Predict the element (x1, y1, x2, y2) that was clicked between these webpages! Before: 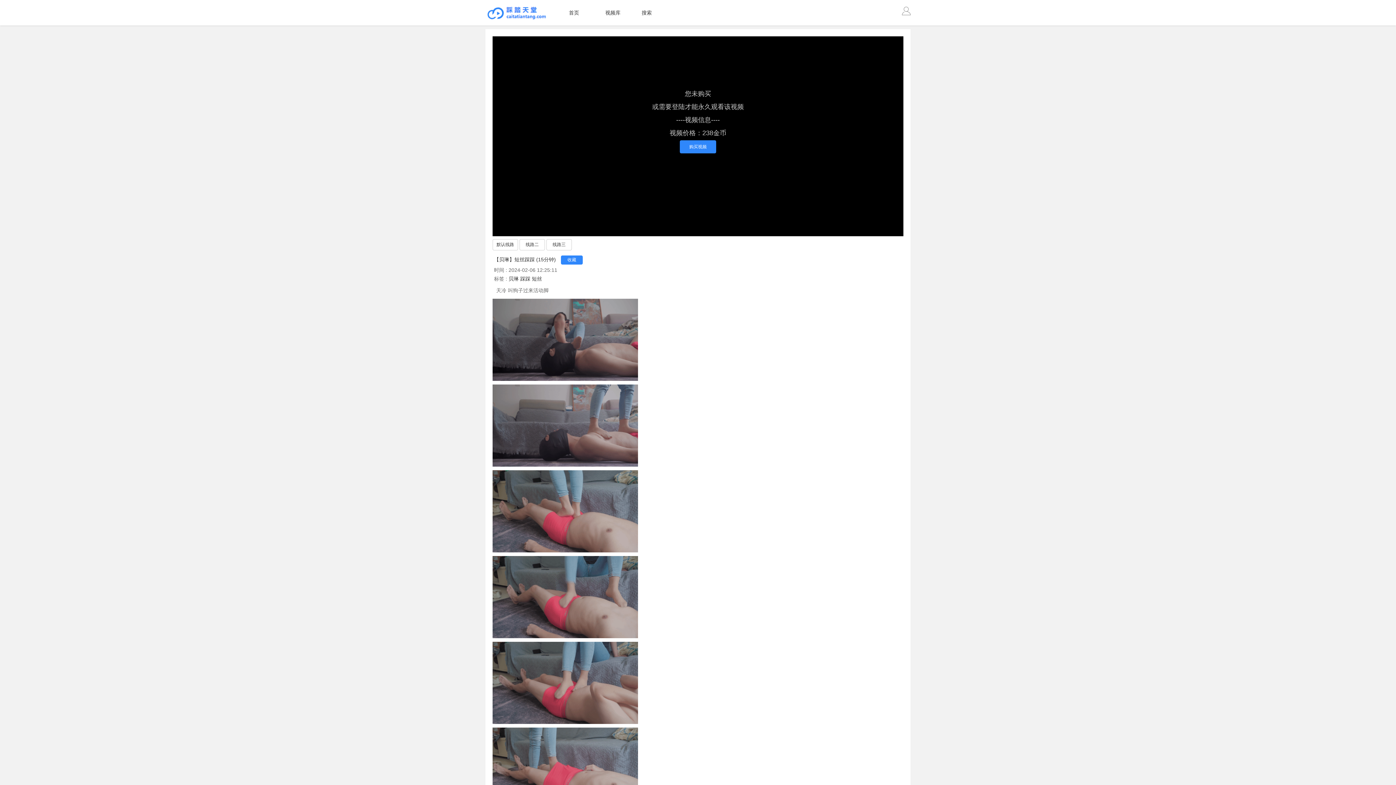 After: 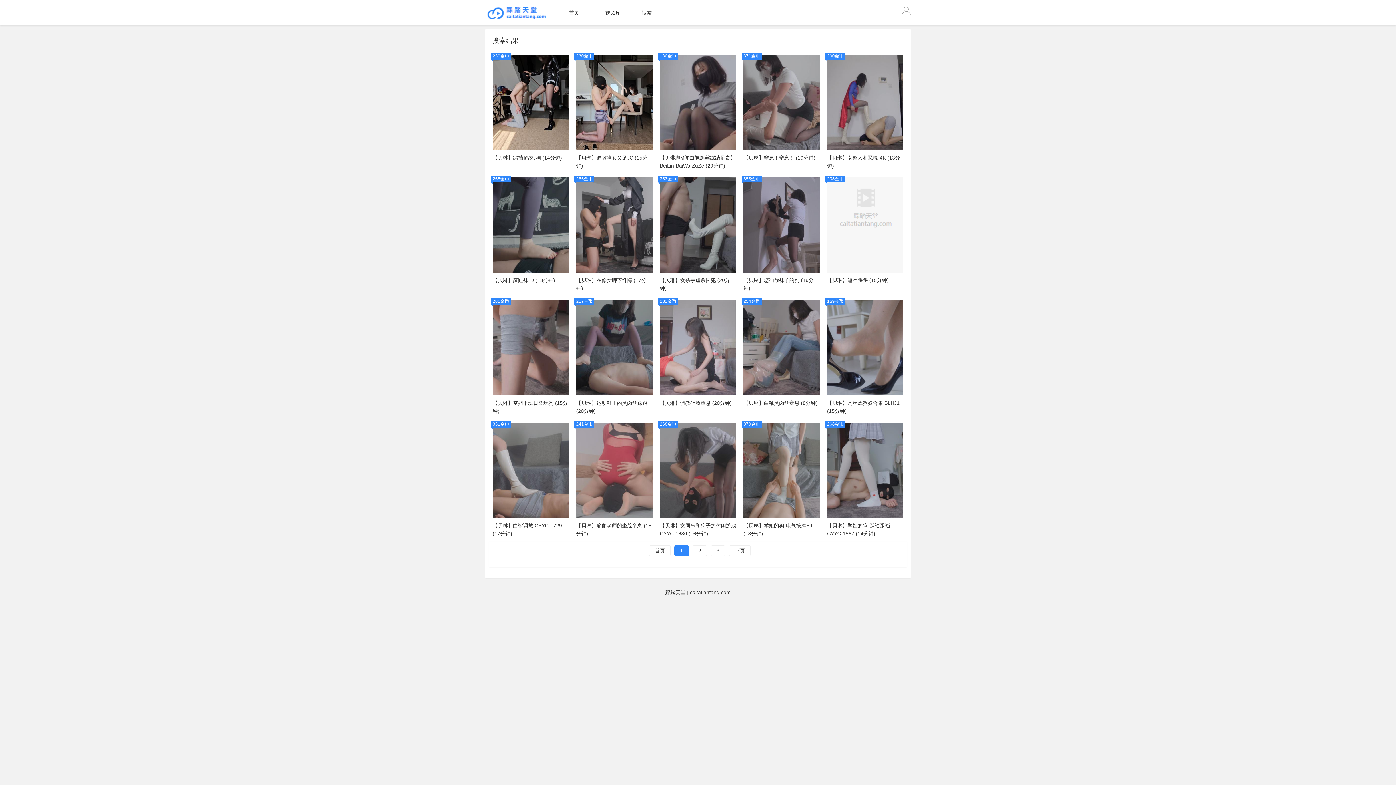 Action: bbox: (508, 276, 518, 281) label: 贝琳